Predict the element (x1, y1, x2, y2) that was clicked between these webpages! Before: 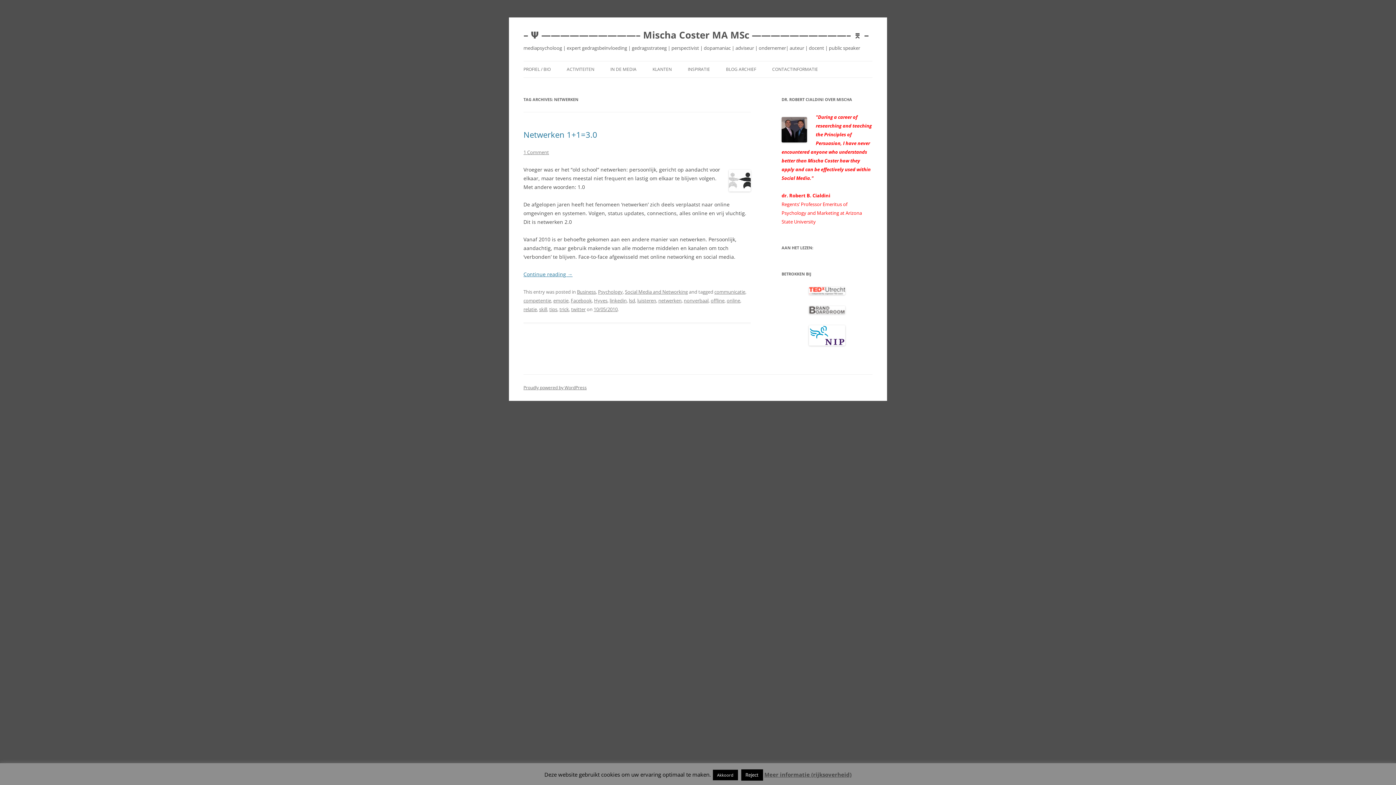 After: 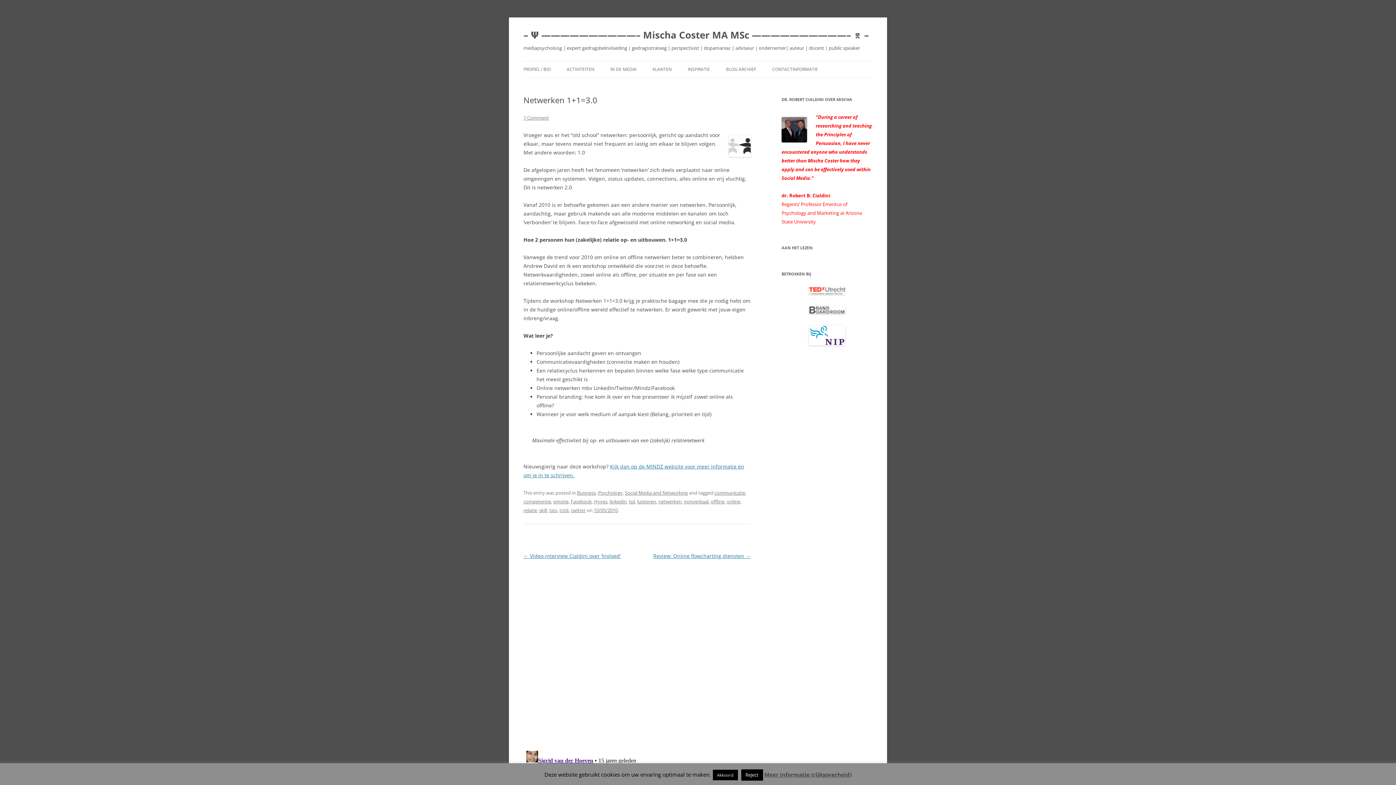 Action: bbox: (523, 149, 549, 155) label: 1 Comment